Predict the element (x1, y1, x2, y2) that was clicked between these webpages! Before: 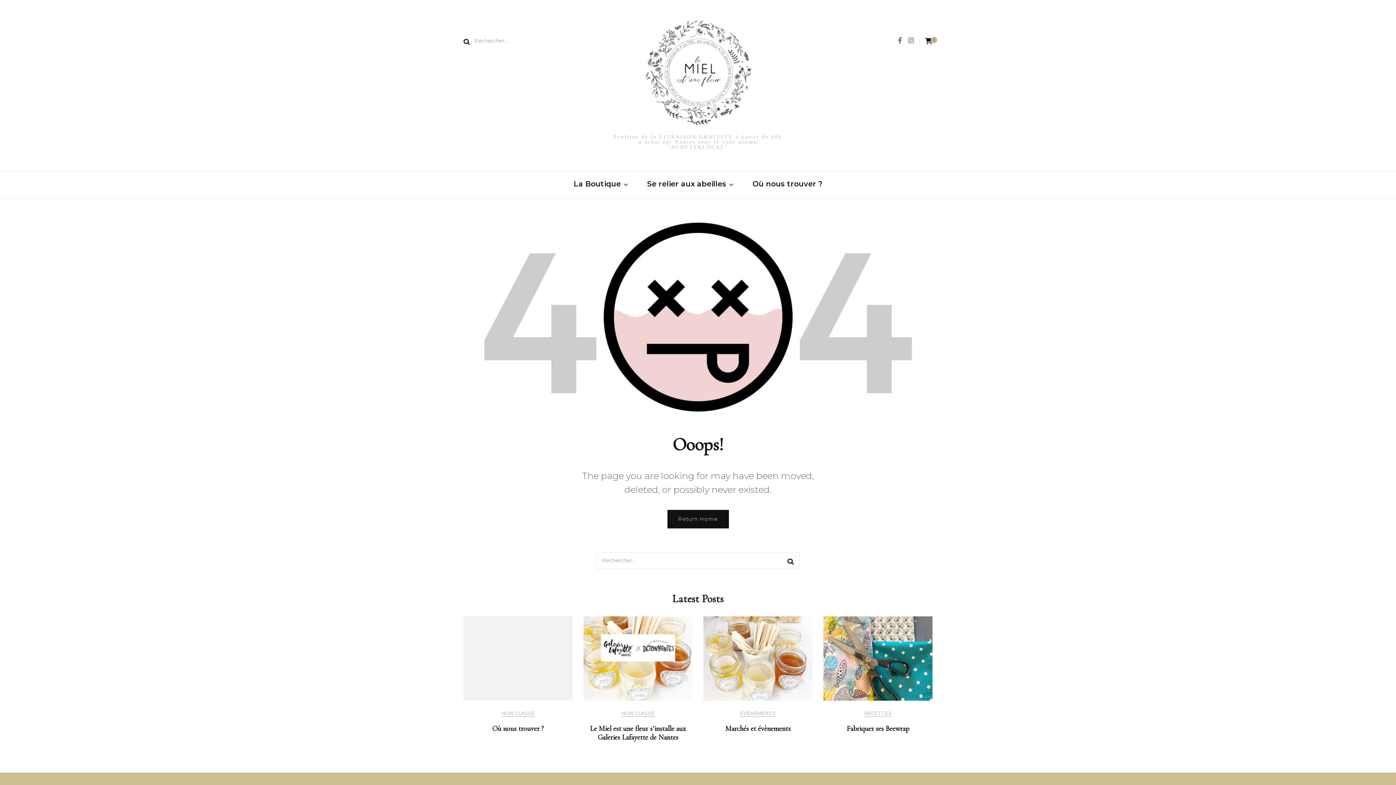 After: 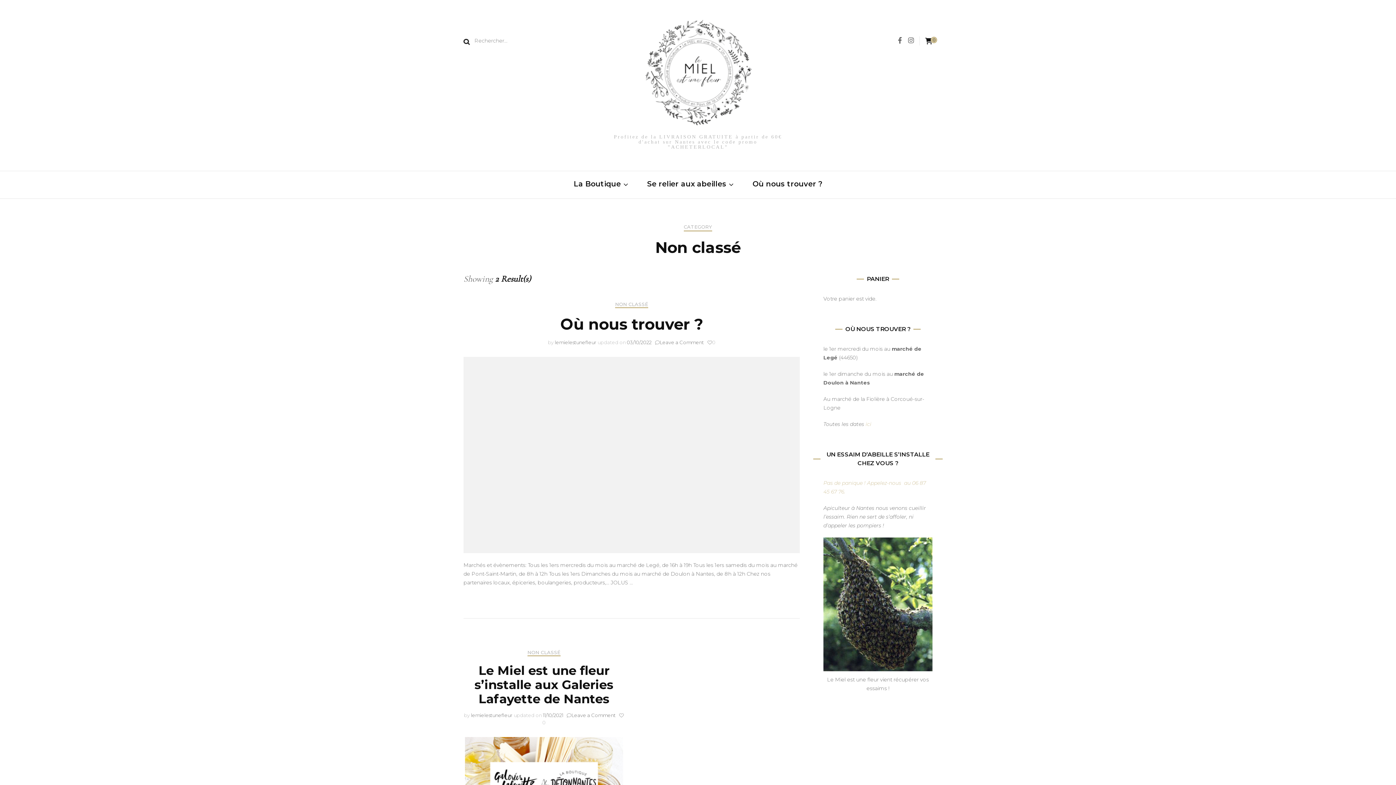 Action: label: NON CLASSÉ bbox: (621, 710, 654, 717)